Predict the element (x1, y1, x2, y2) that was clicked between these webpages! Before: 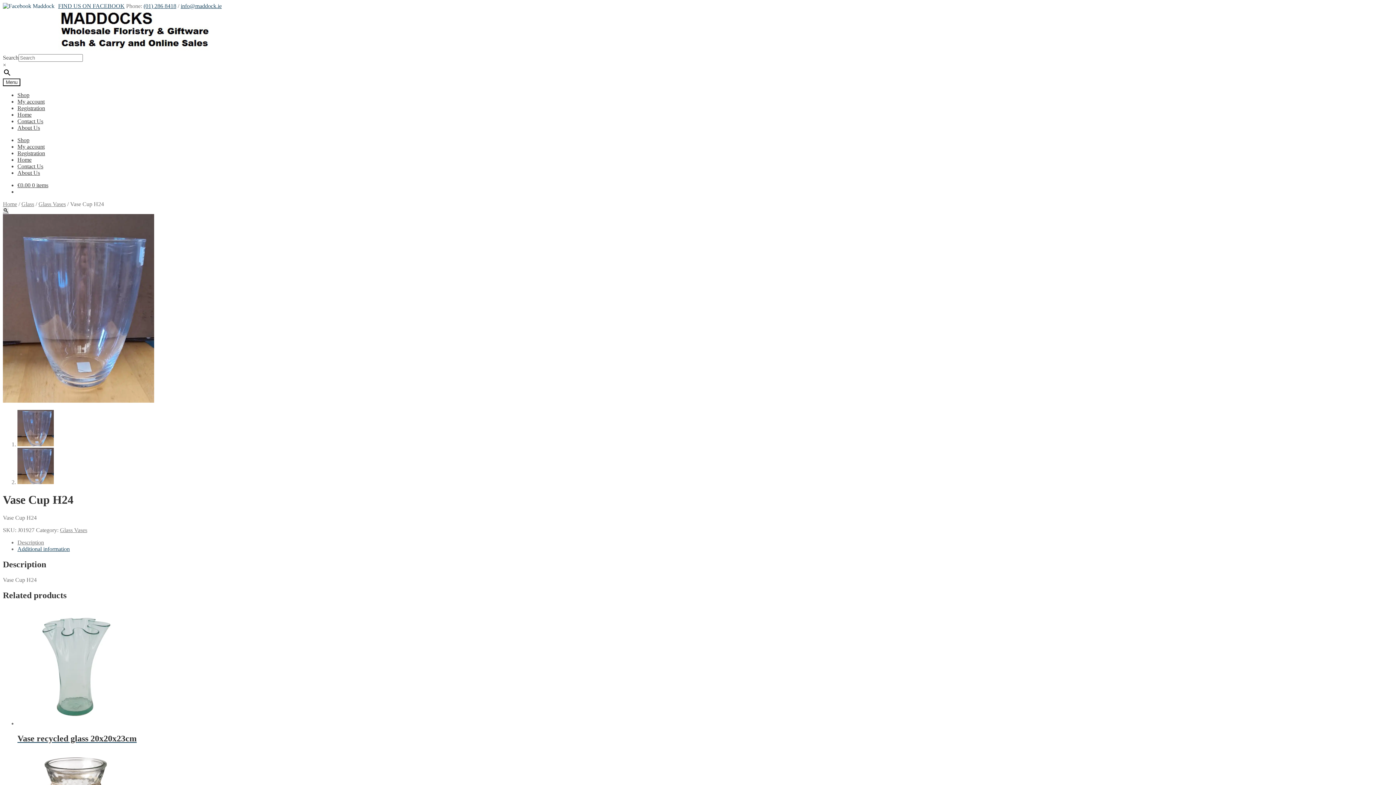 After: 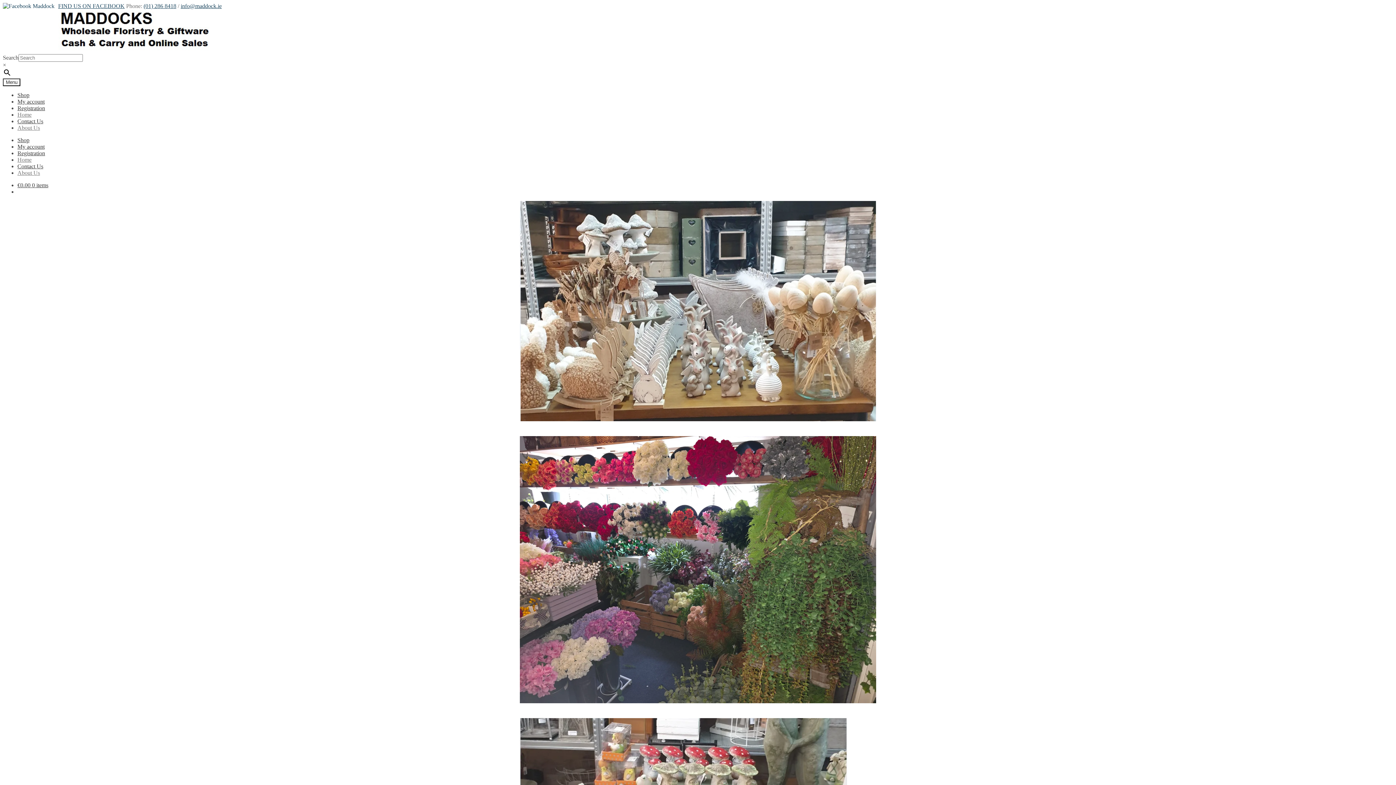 Action: bbox: (17, 169, 40, 176) label: About Us